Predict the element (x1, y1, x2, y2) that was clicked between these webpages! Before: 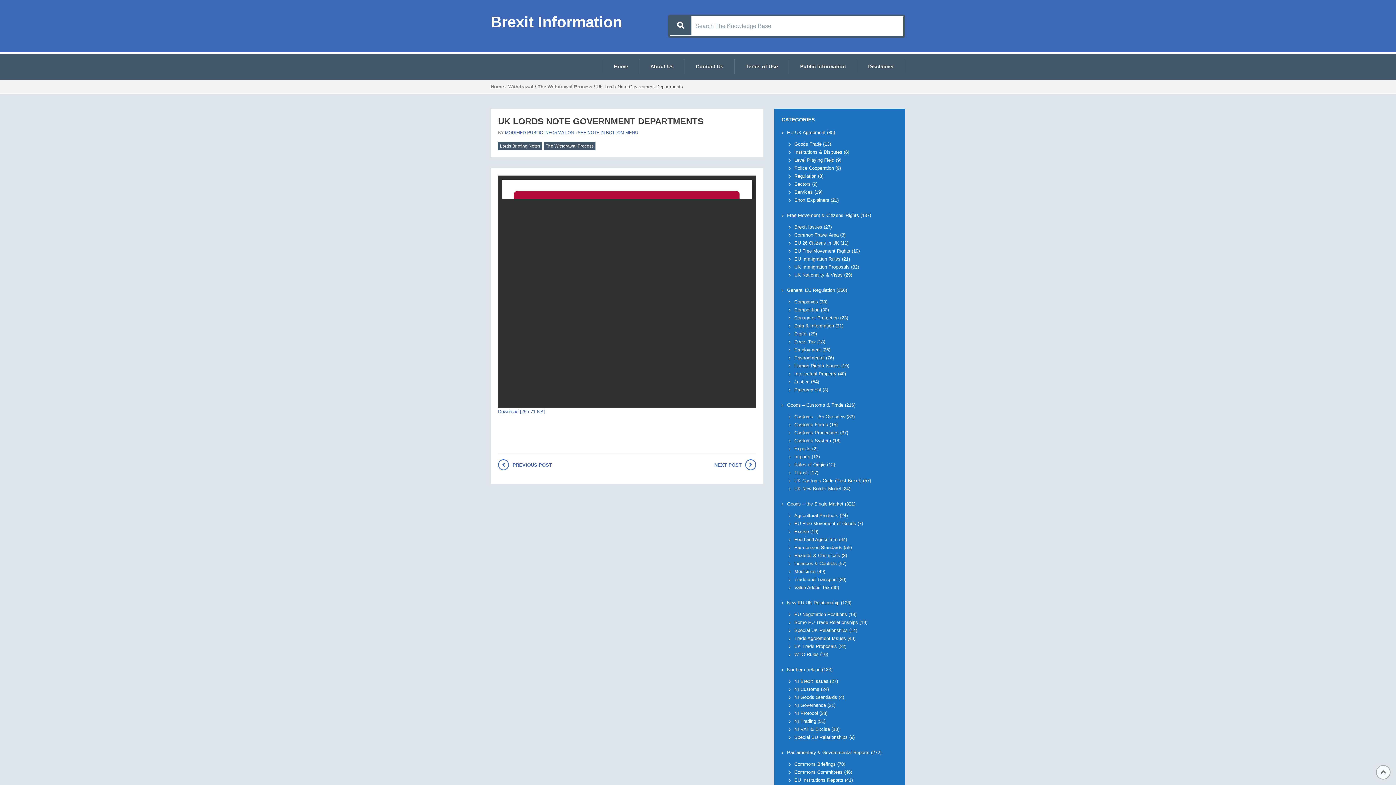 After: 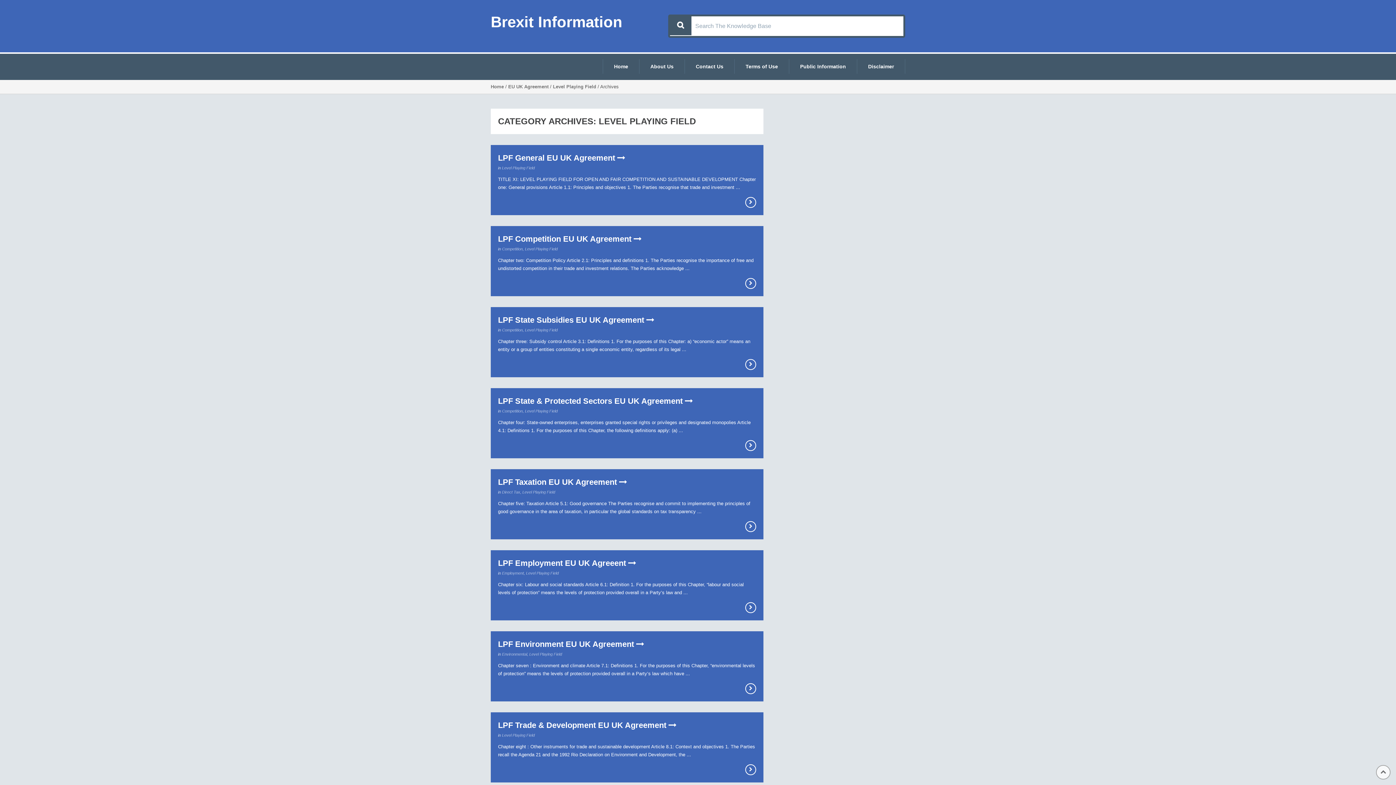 Action: label: Level Playing Field bbox: (794, 157, 834, 162)